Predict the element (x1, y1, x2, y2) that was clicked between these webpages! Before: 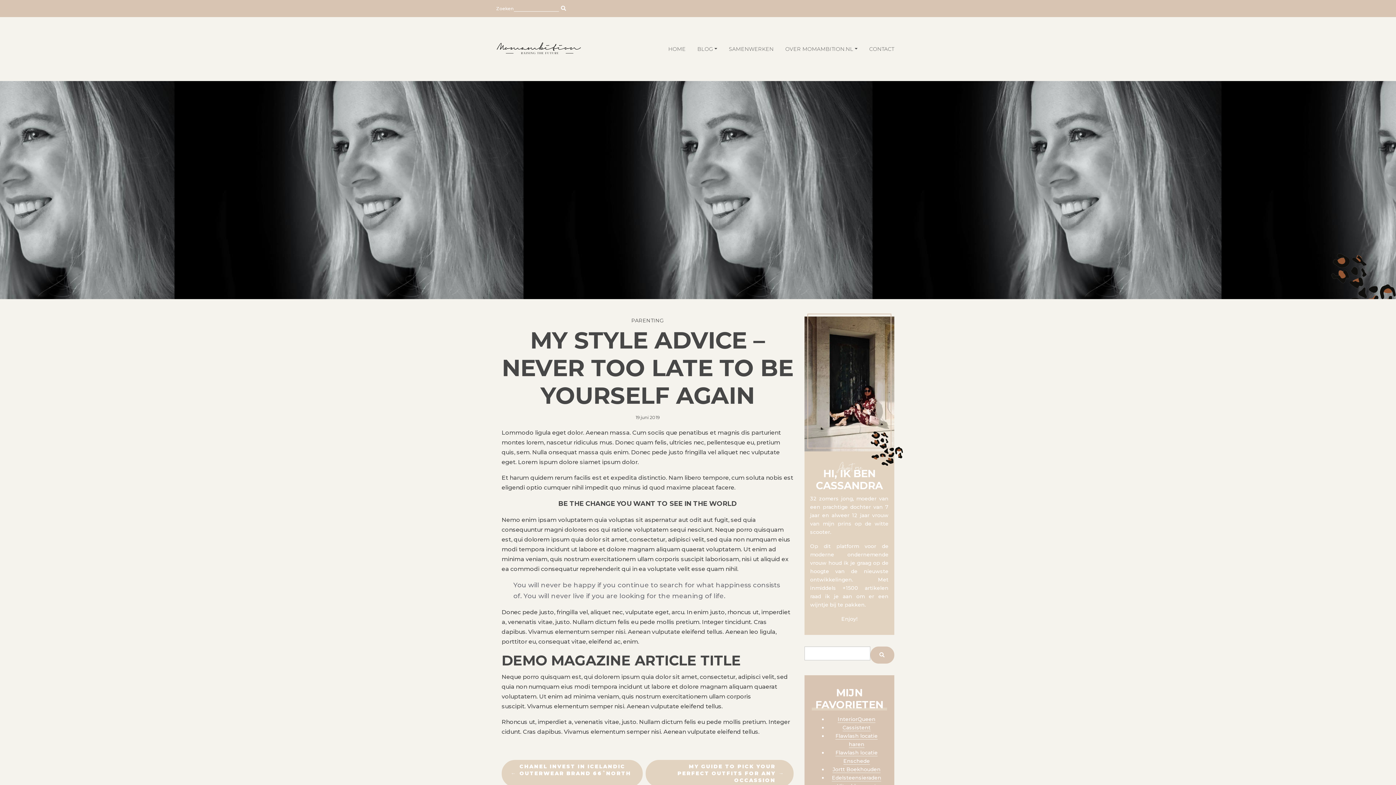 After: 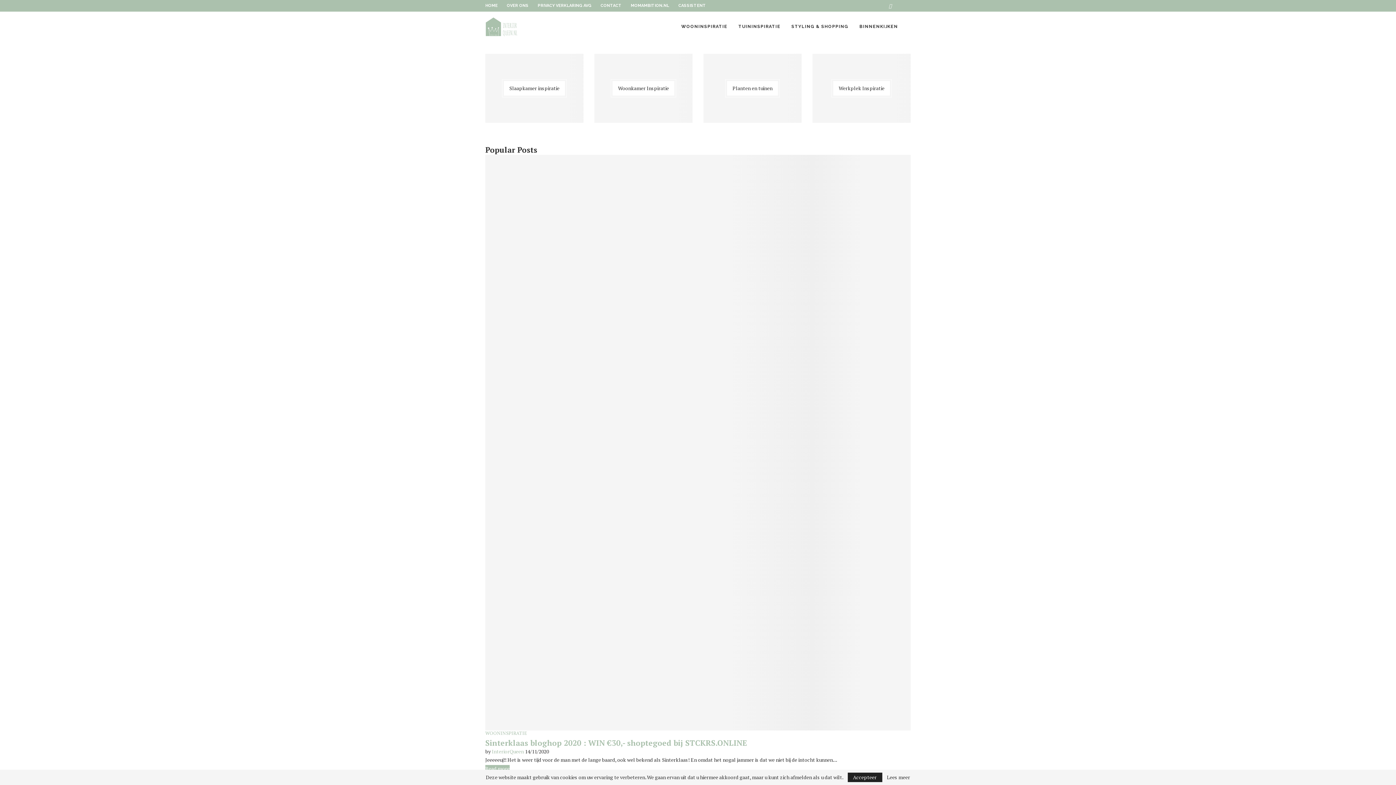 Action: label: InteriorQueen bbox: (837, 716, 875, 723)